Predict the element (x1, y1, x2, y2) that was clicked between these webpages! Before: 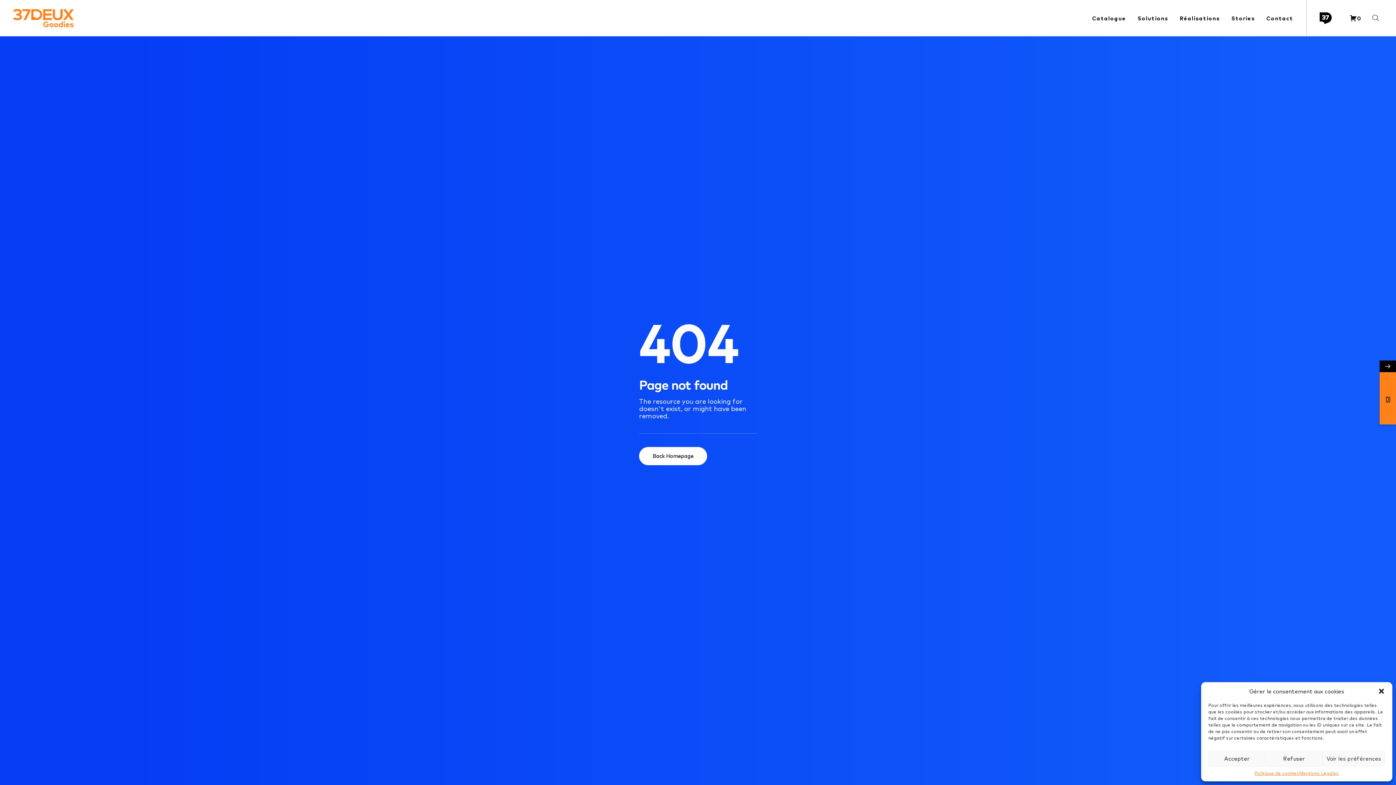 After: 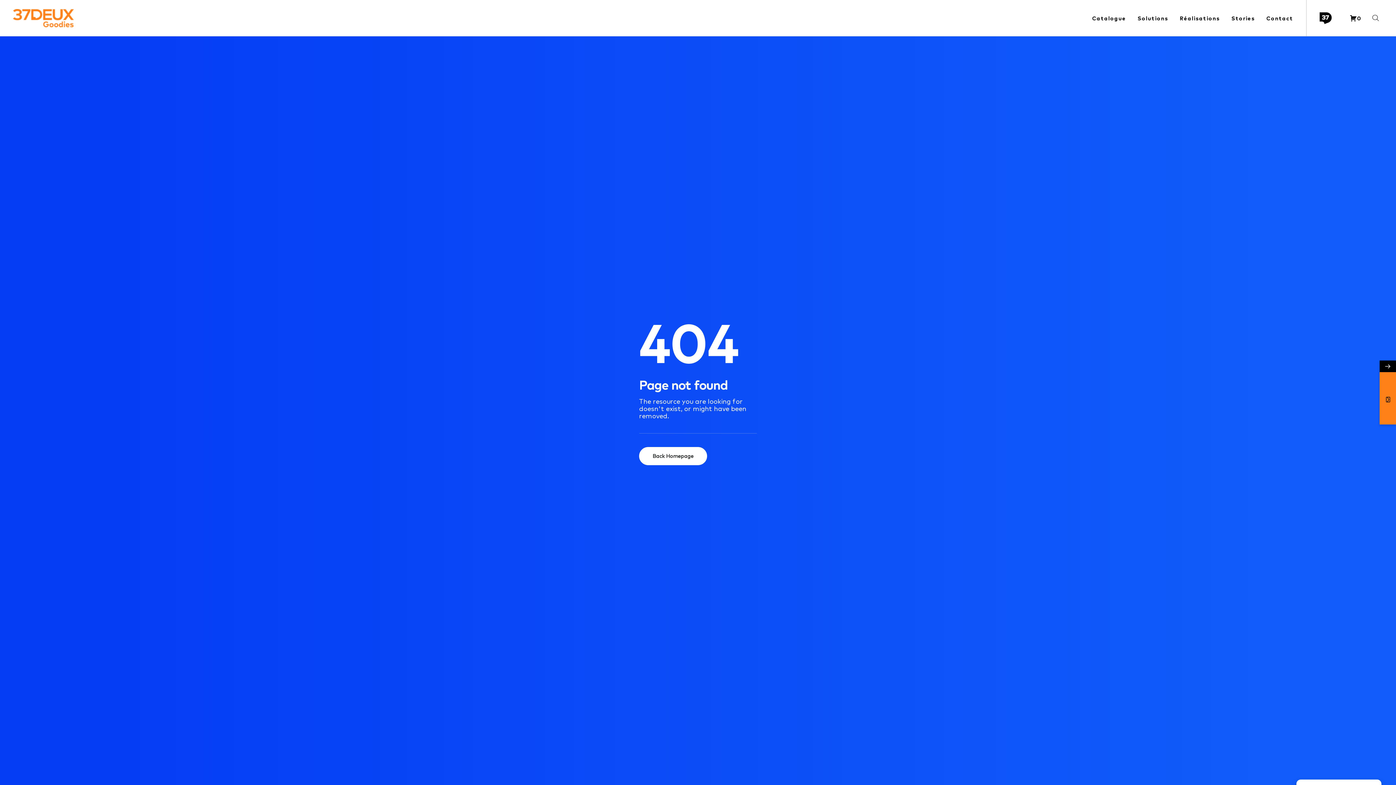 Action: label: Accepter bbox: (1208, 750, 1265, 767)